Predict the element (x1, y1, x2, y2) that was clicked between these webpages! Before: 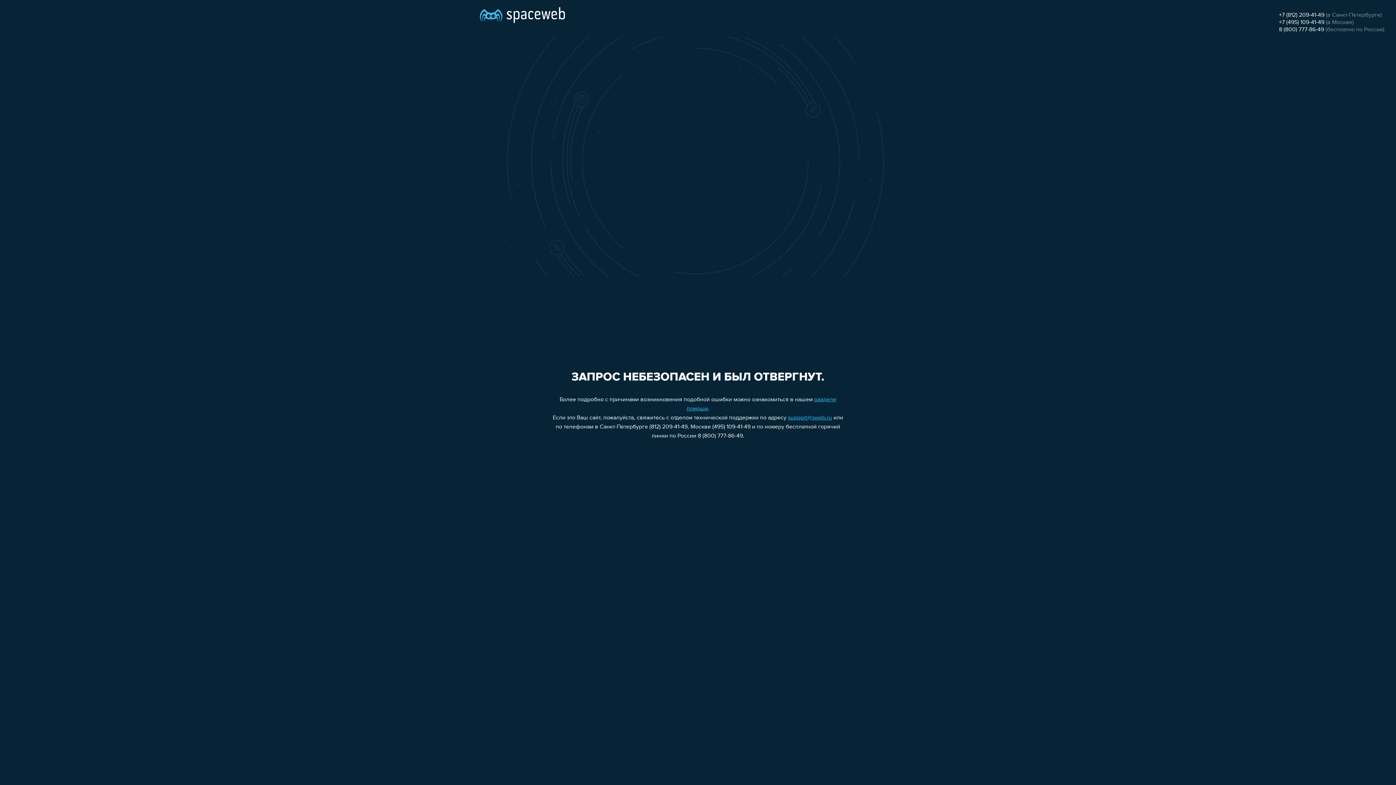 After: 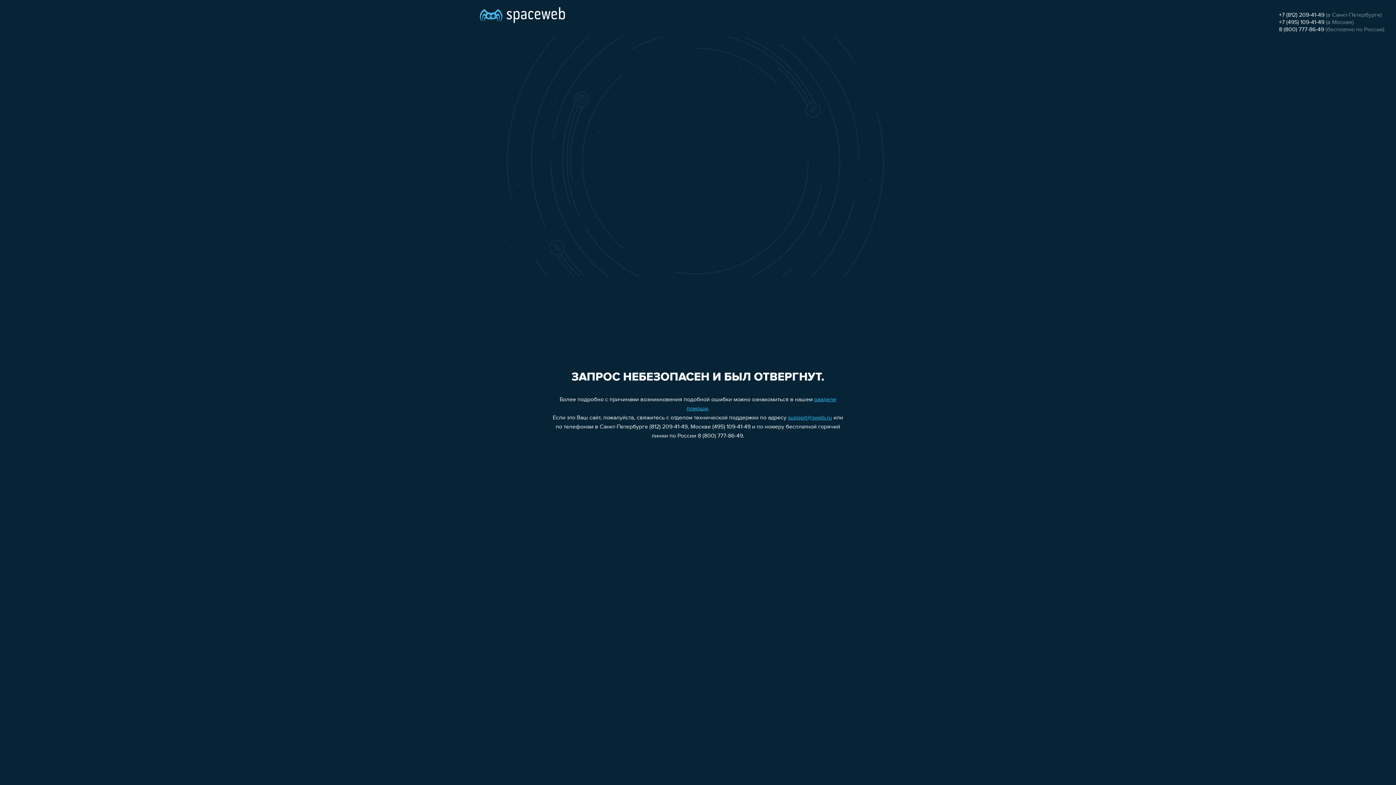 Action: label: +7 (495) 109-41-49 bbox: (1279, 19, 1324, 25)